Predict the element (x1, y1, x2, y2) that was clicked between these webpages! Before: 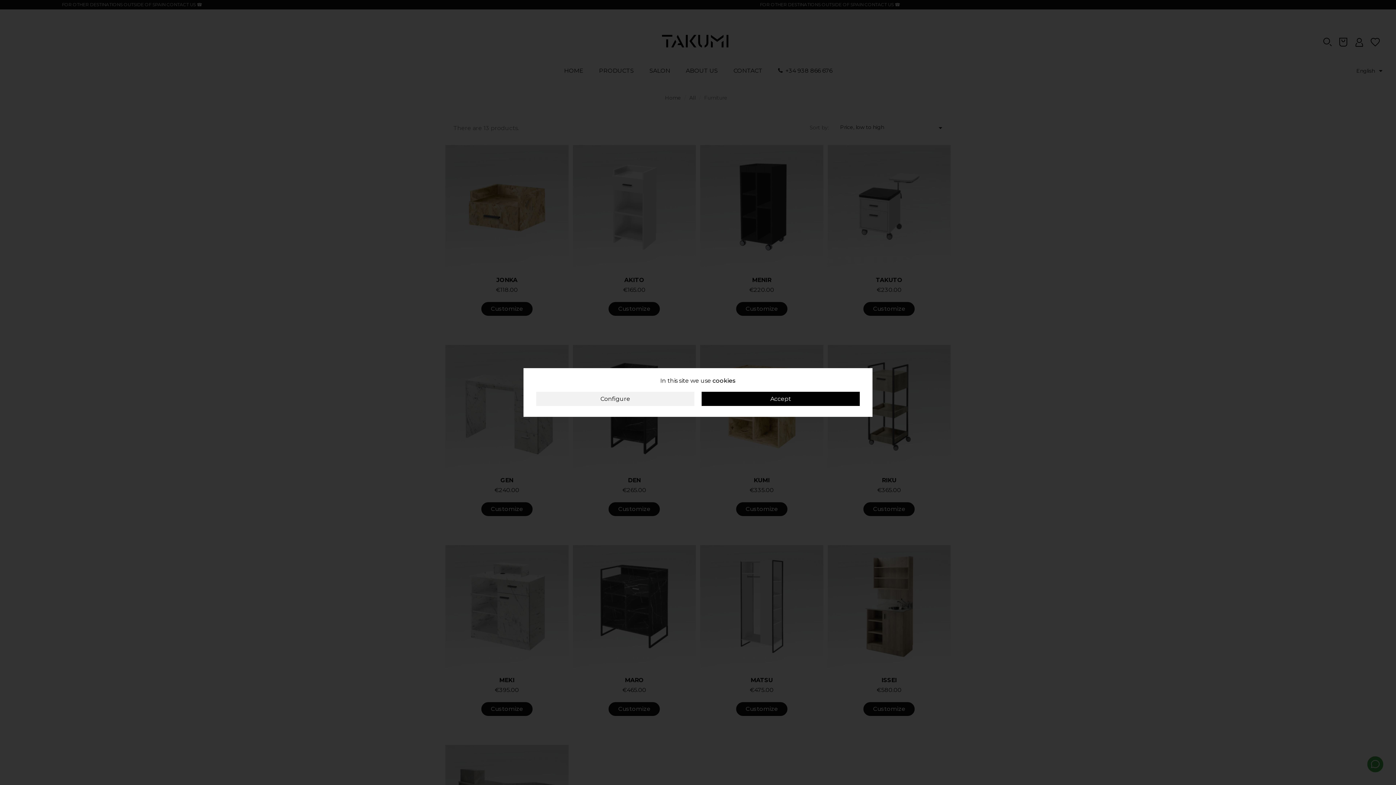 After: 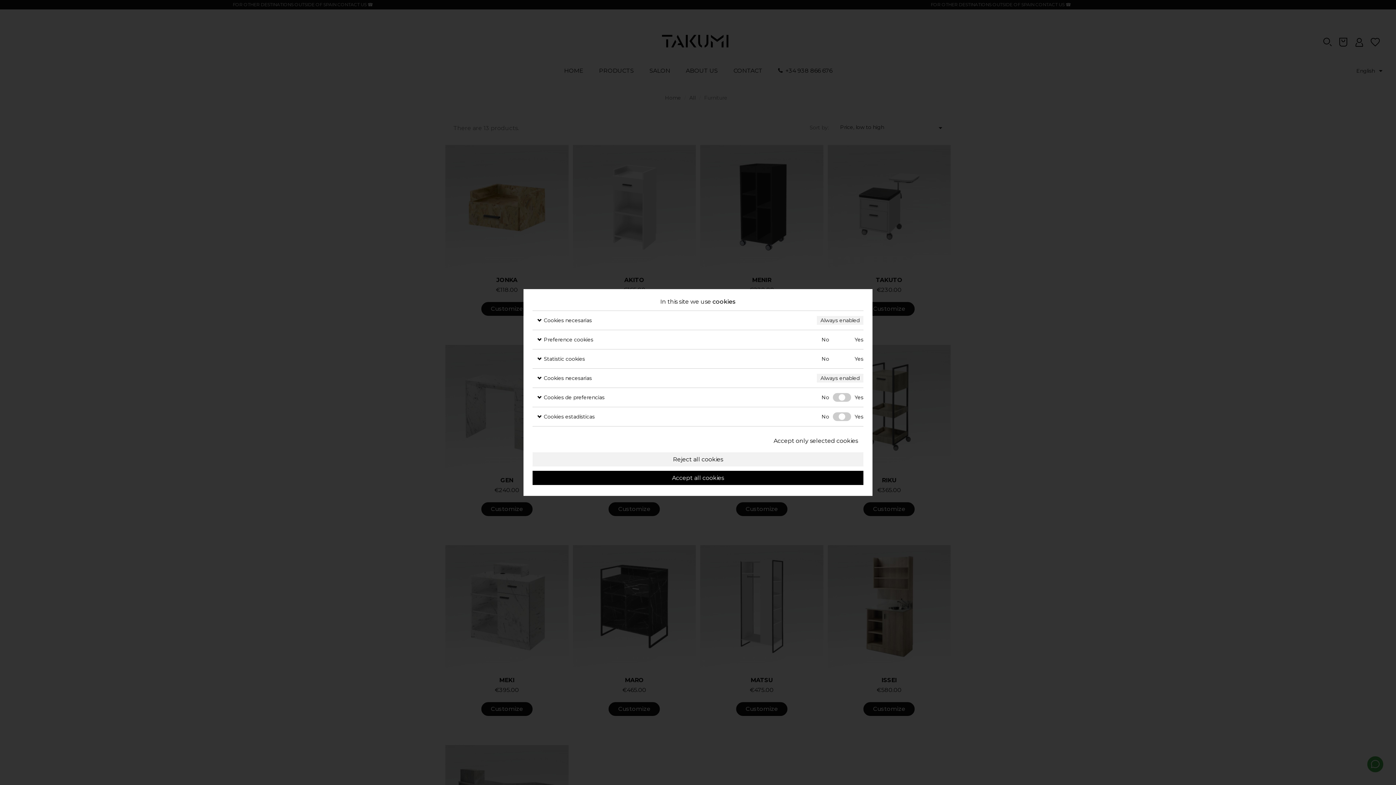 Action: label: Configure bbox: (536, 392, 694, 406)